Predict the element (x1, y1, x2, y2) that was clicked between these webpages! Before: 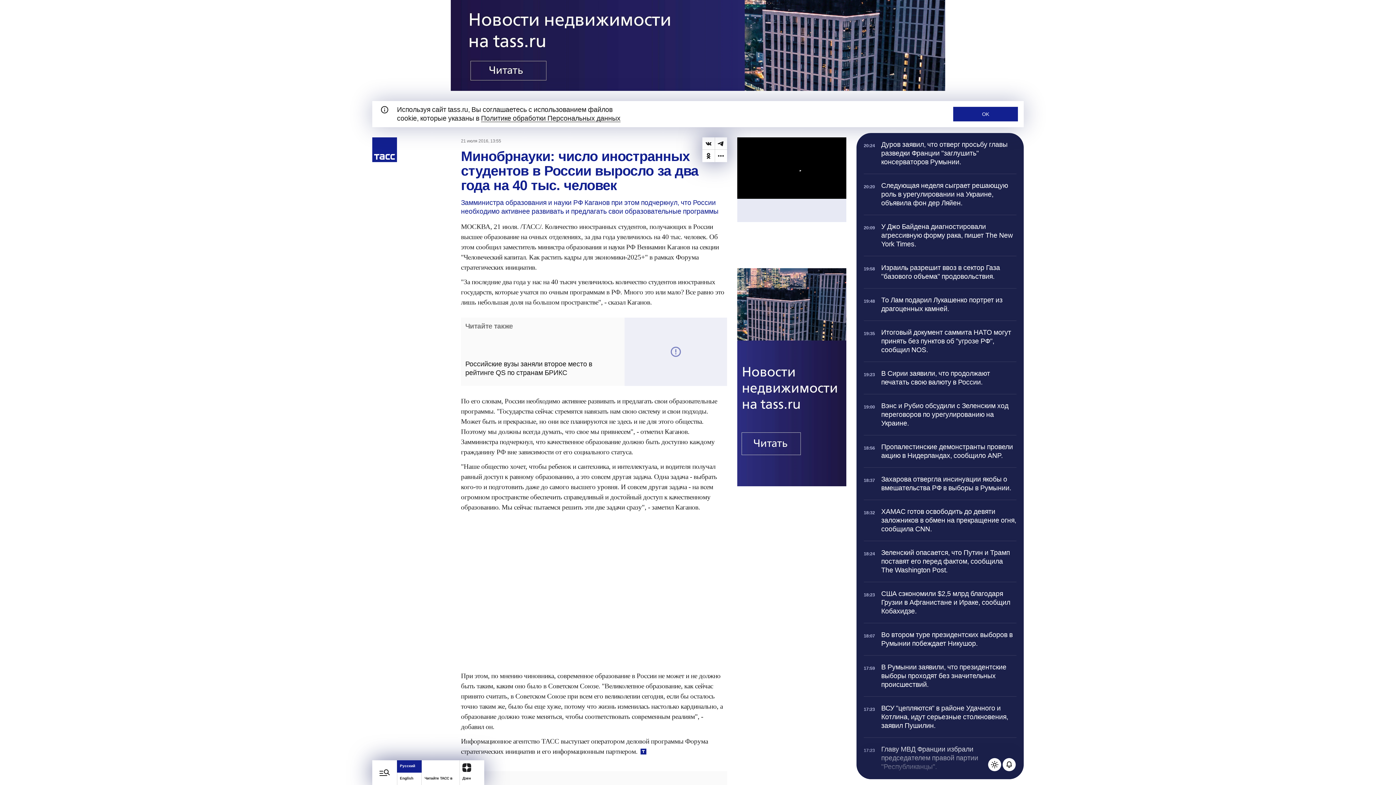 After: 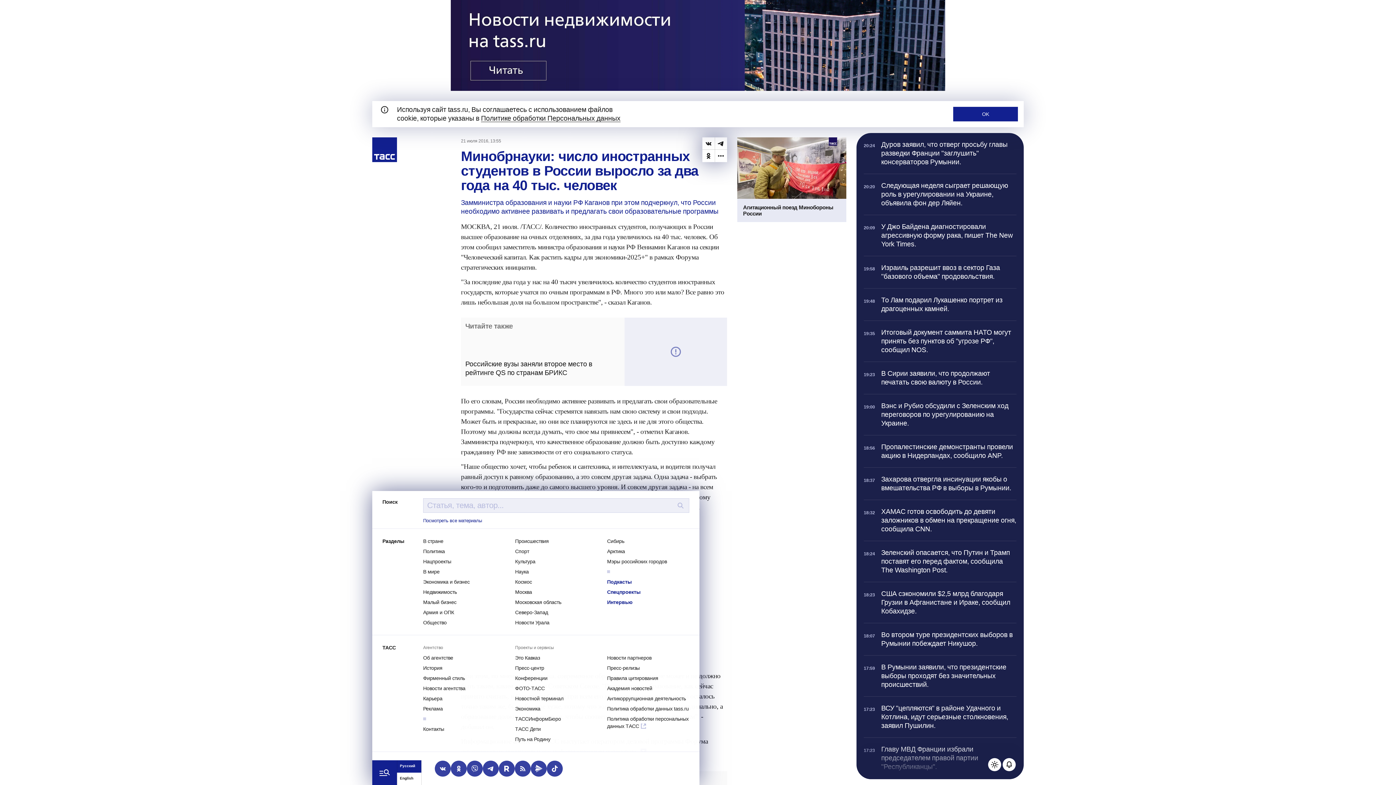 Action: bbox: (372, 760, 397, 785) label: Открыть меню